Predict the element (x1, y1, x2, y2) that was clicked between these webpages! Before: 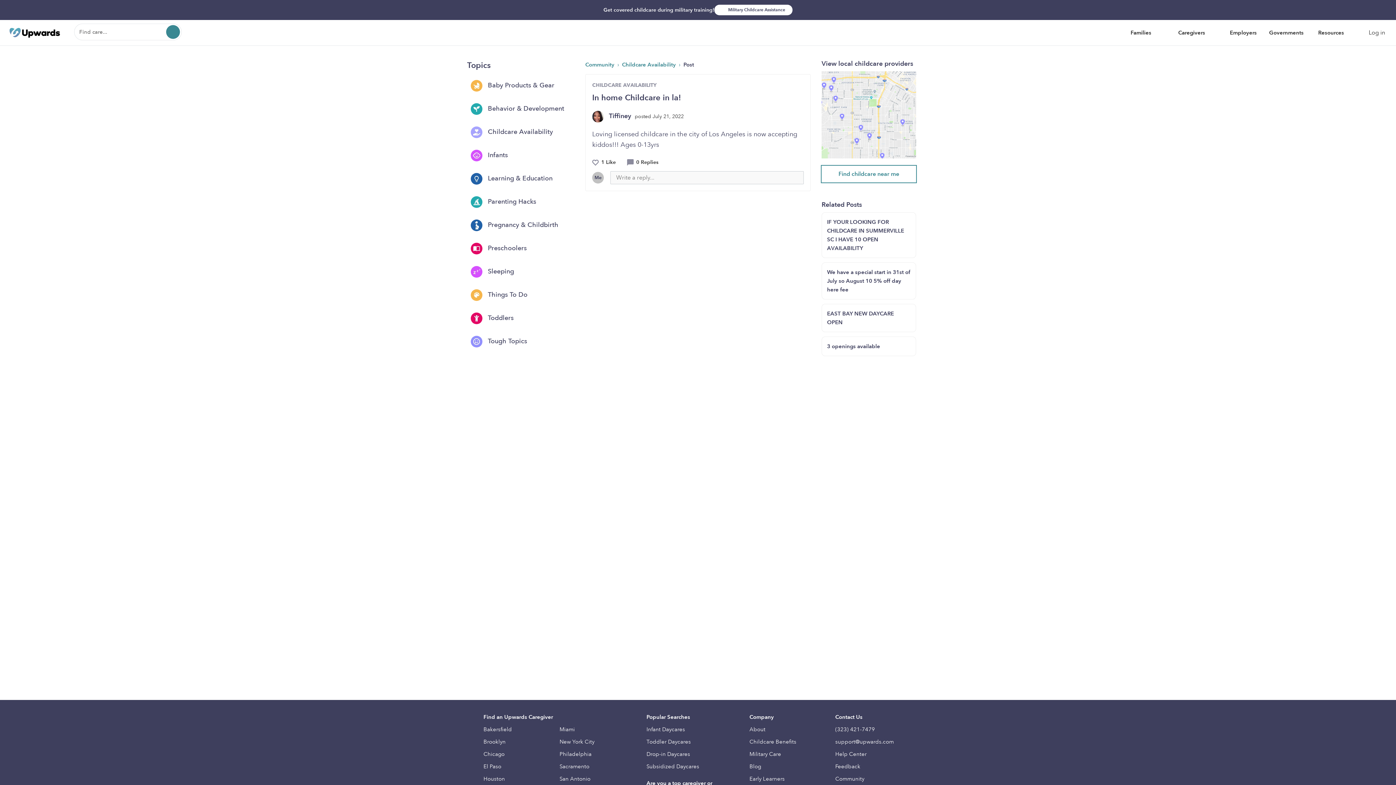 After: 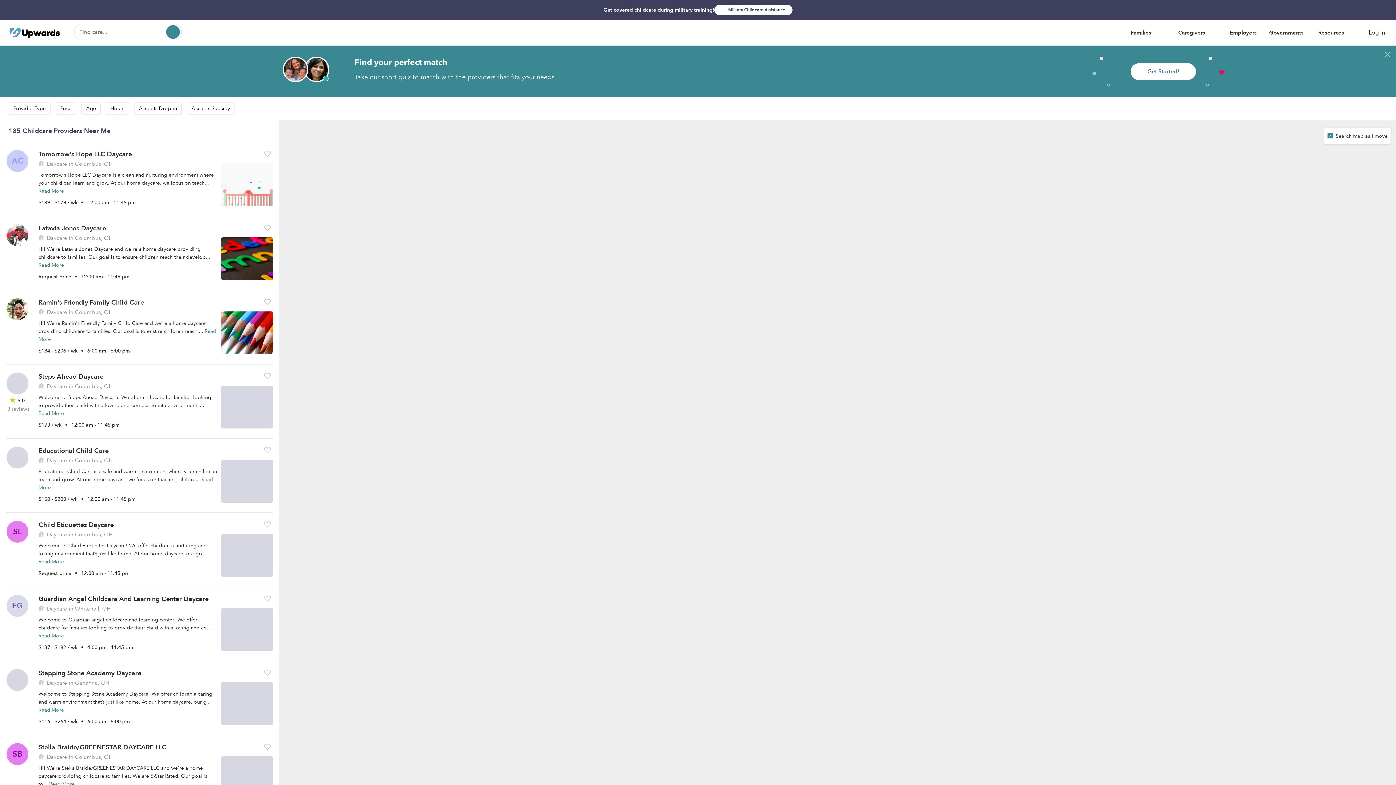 Action: bbox: (821, 165, 916, 182) label: Find childcare near me